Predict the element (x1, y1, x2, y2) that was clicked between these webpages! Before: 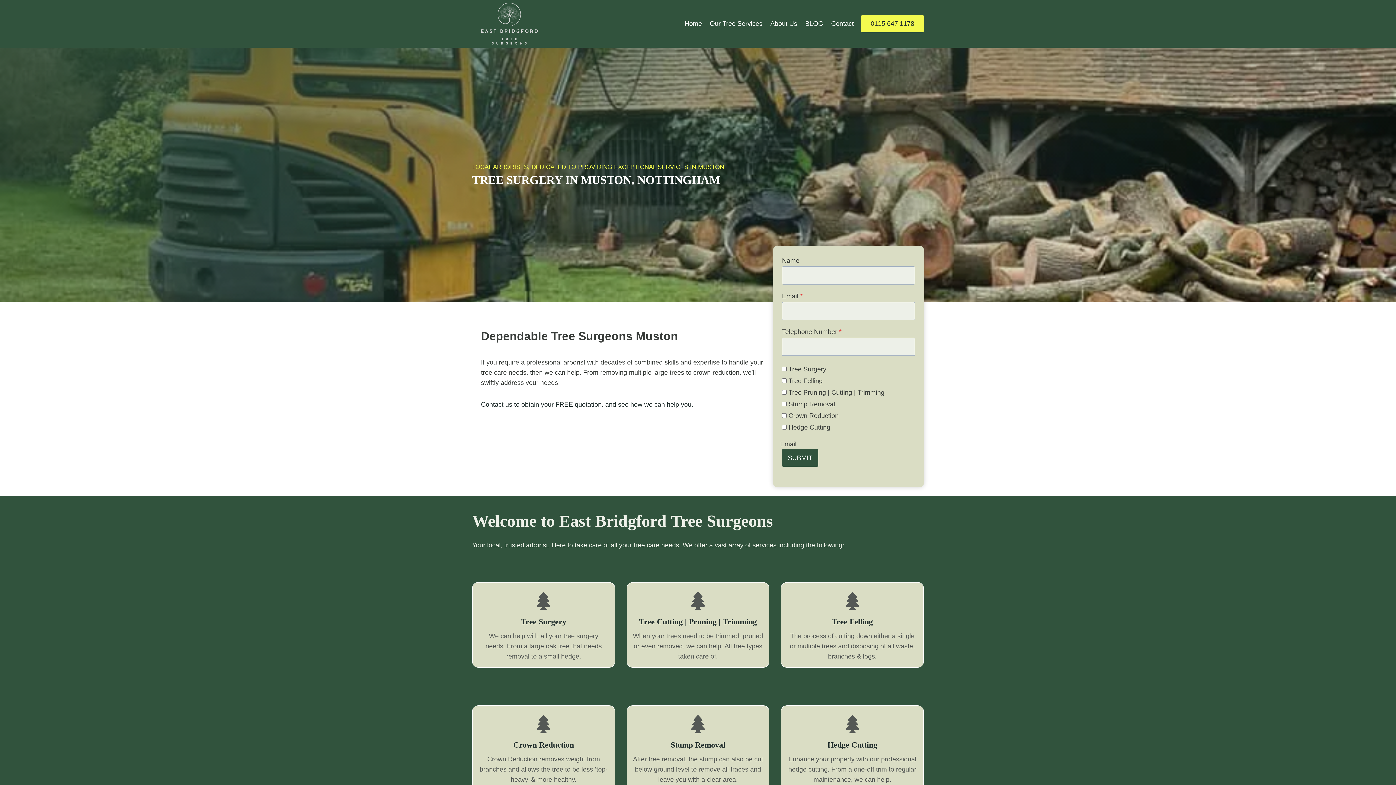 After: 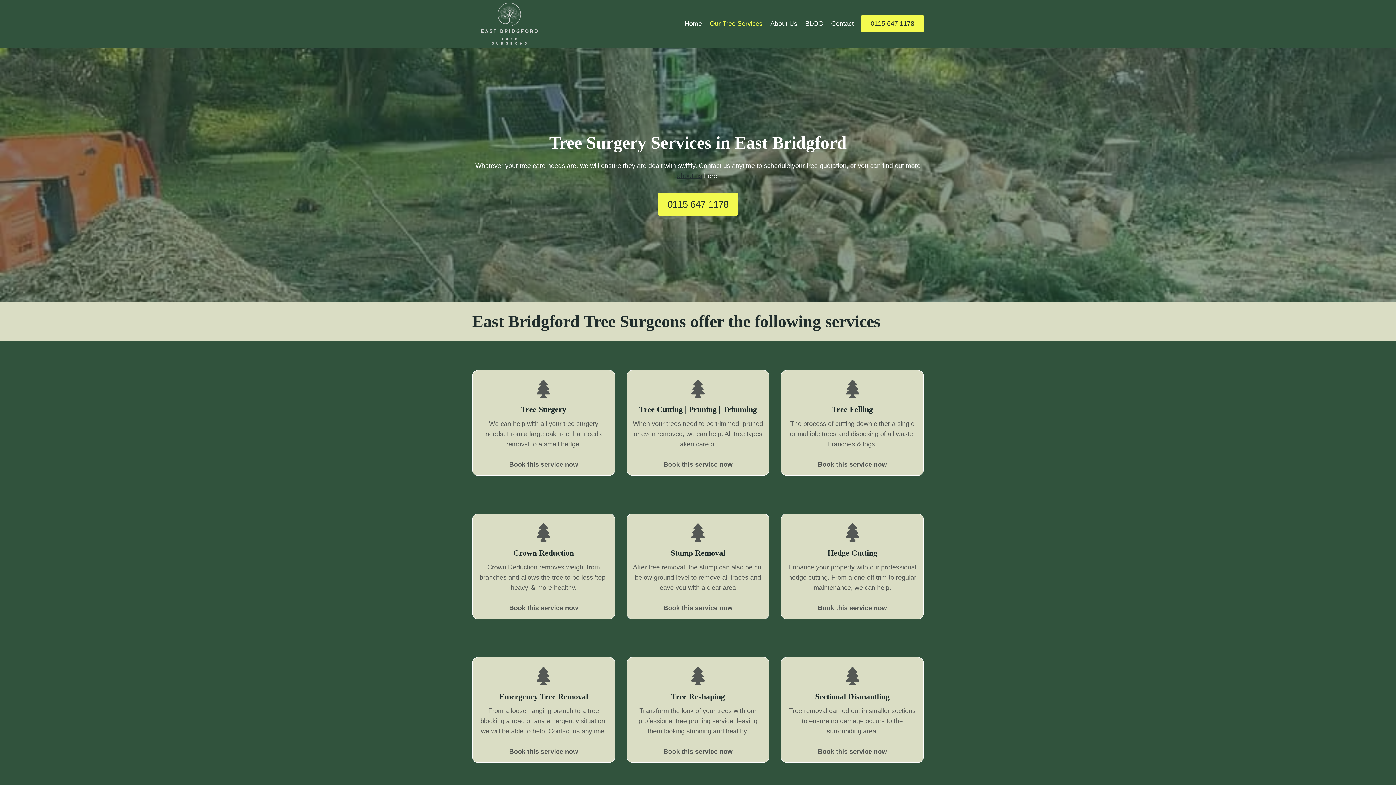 Action: bbox: (706, 14, 766, 32) label: Our Tree Services